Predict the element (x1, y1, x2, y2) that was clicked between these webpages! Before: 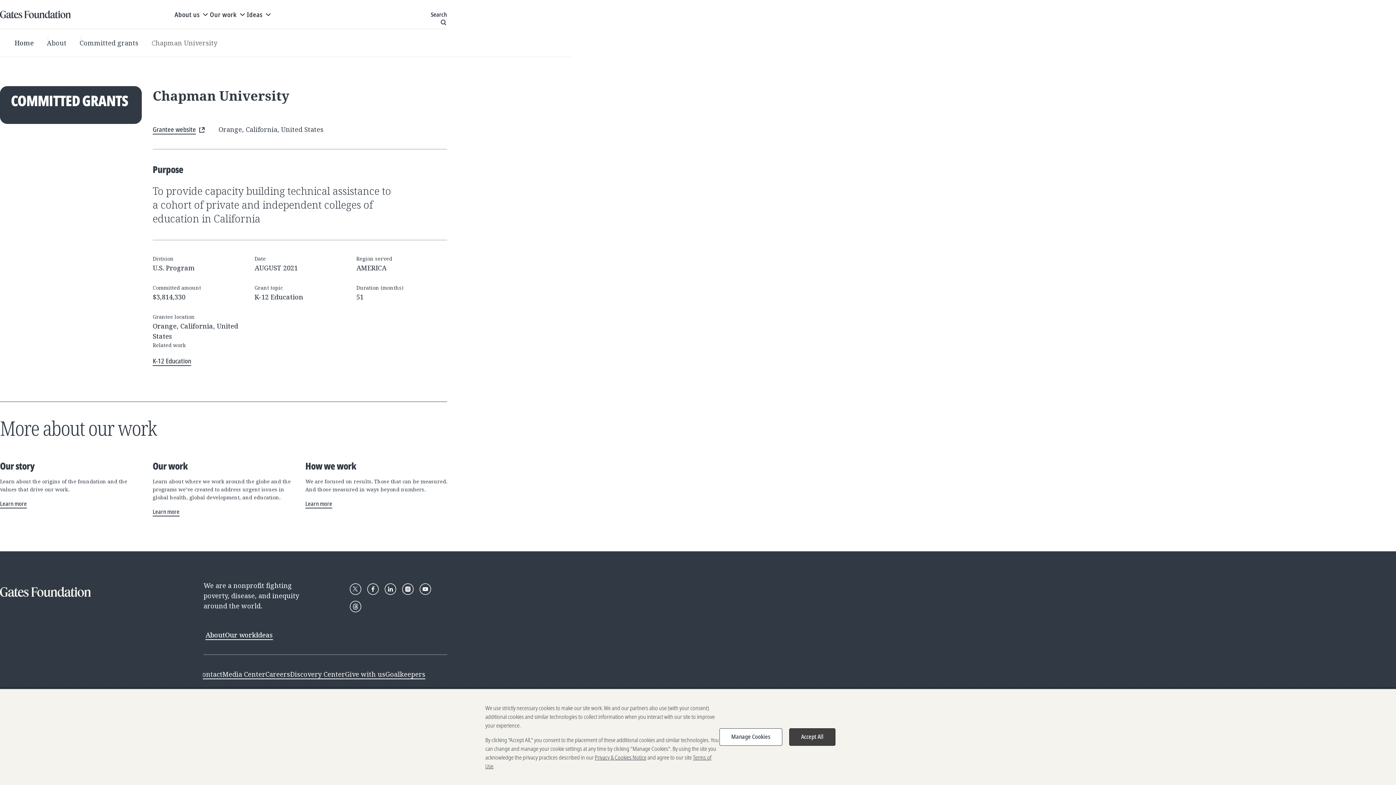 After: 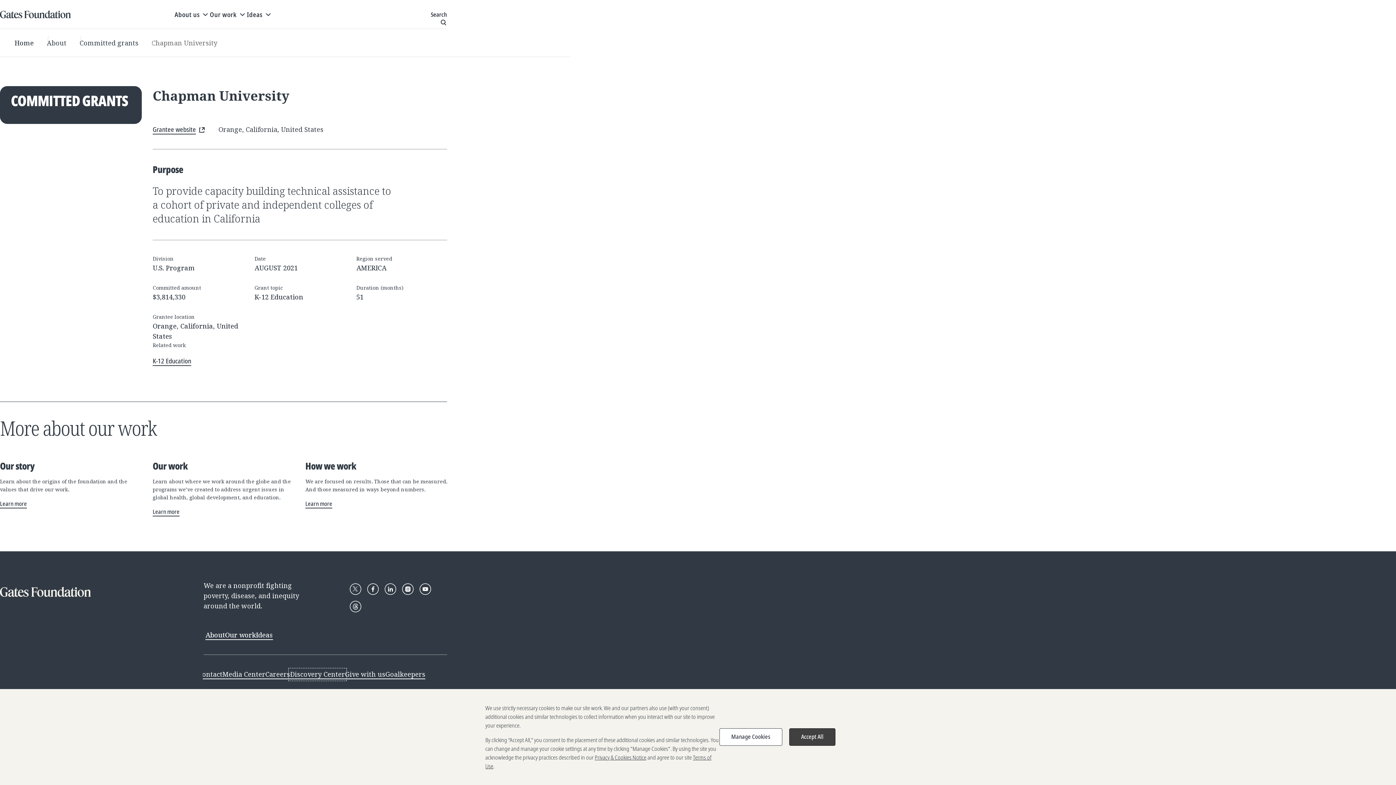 Action: bbox: (290, 670, 345, 679) label: Discovery Center